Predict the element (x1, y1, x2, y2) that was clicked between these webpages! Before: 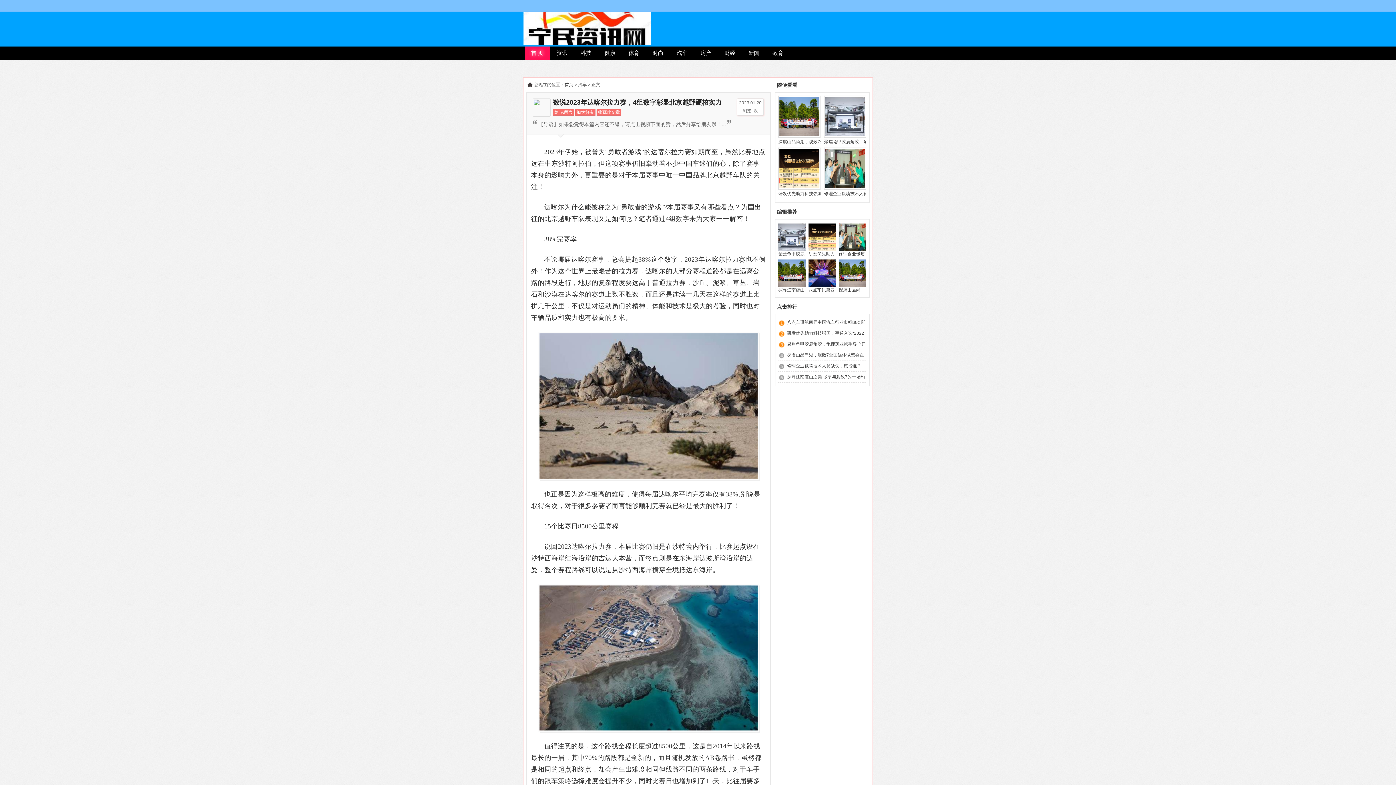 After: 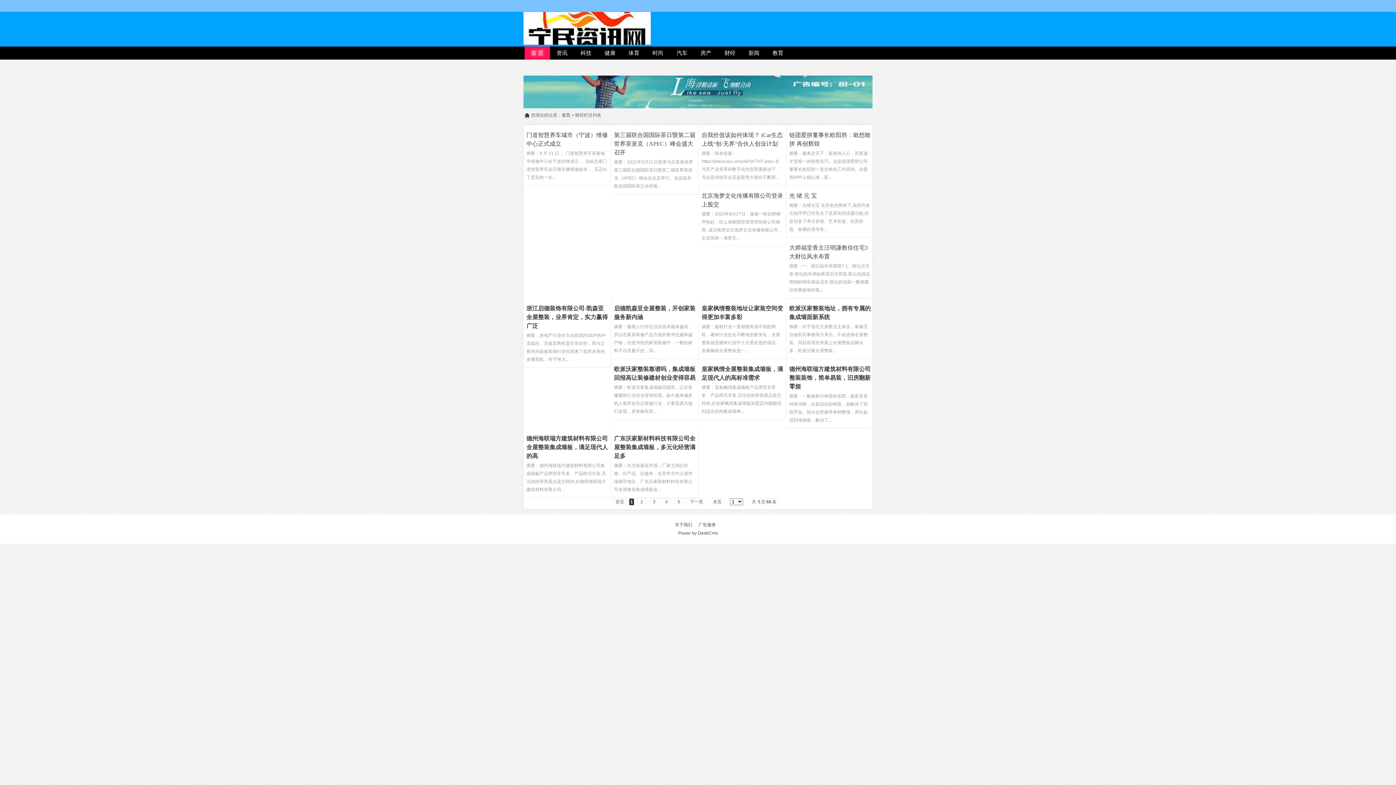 Action: label: 财经 bbox: (718, 46, 742, 59)